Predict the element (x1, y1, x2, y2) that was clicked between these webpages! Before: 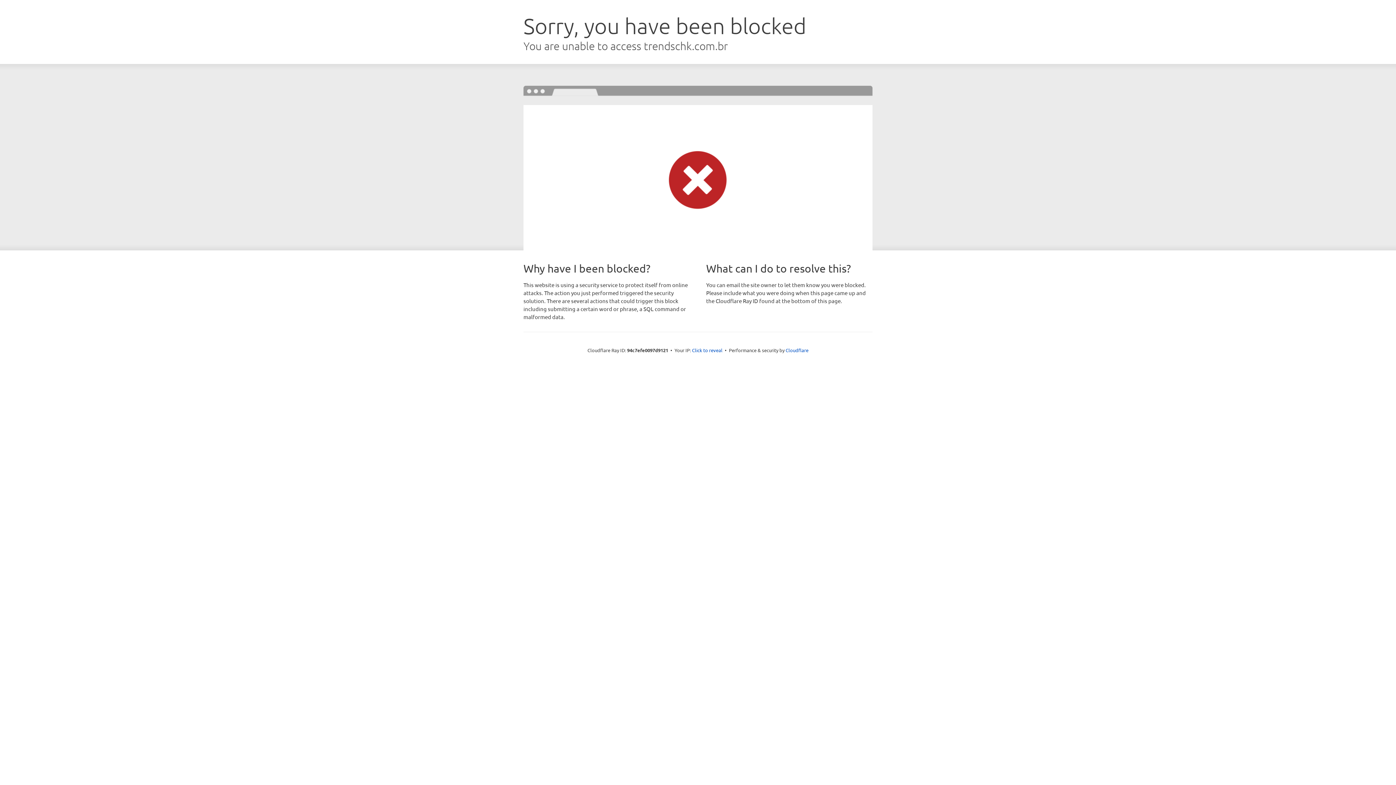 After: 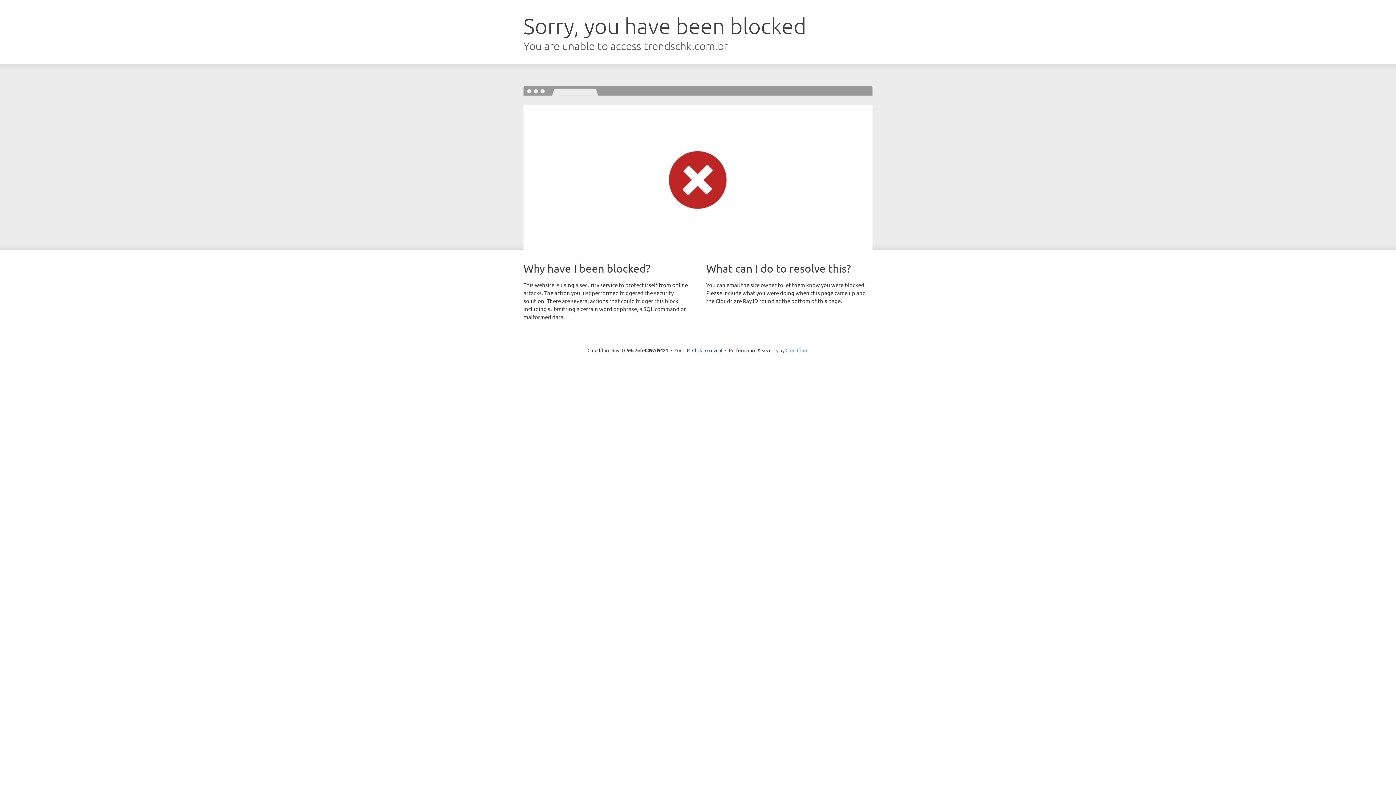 Action: bbox: (785, 347, 808, 353) label: Cloudflare